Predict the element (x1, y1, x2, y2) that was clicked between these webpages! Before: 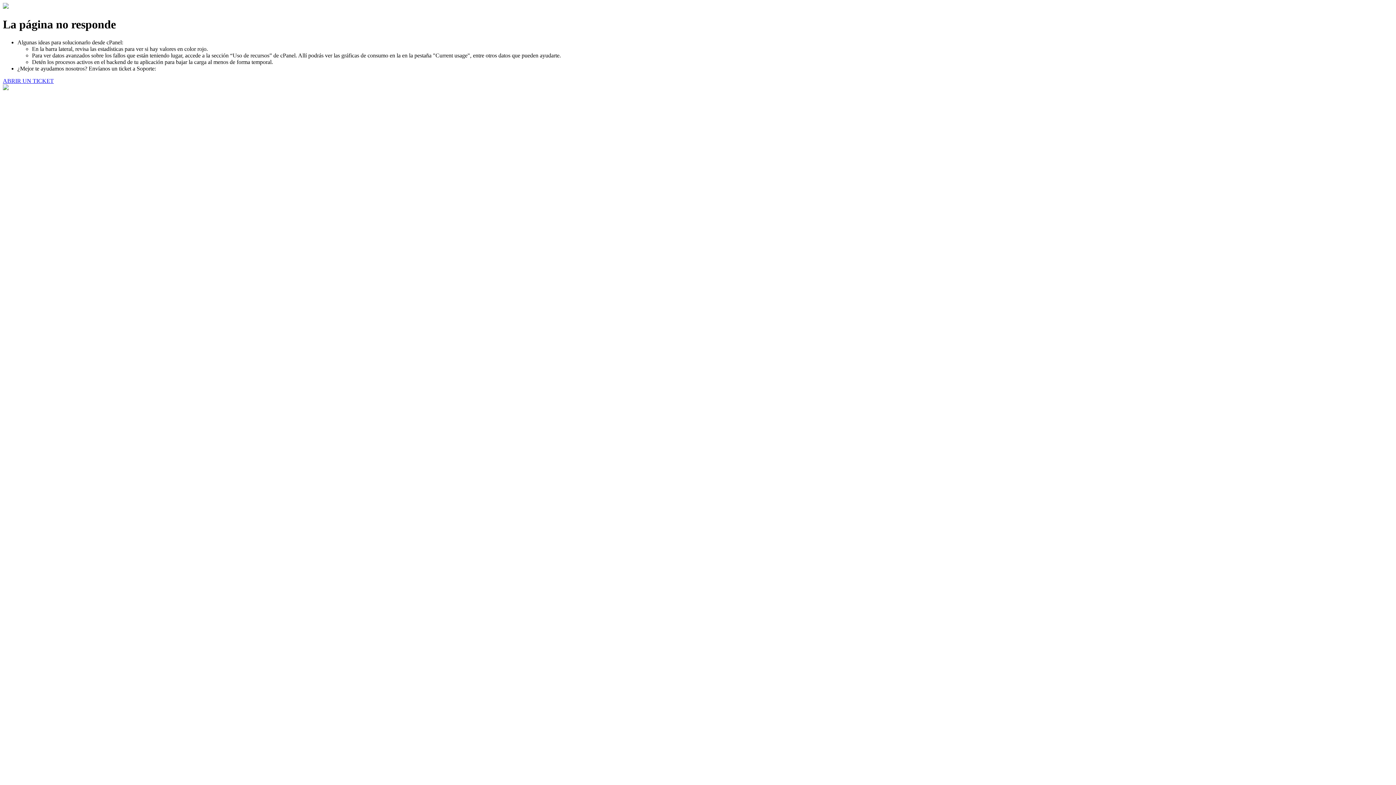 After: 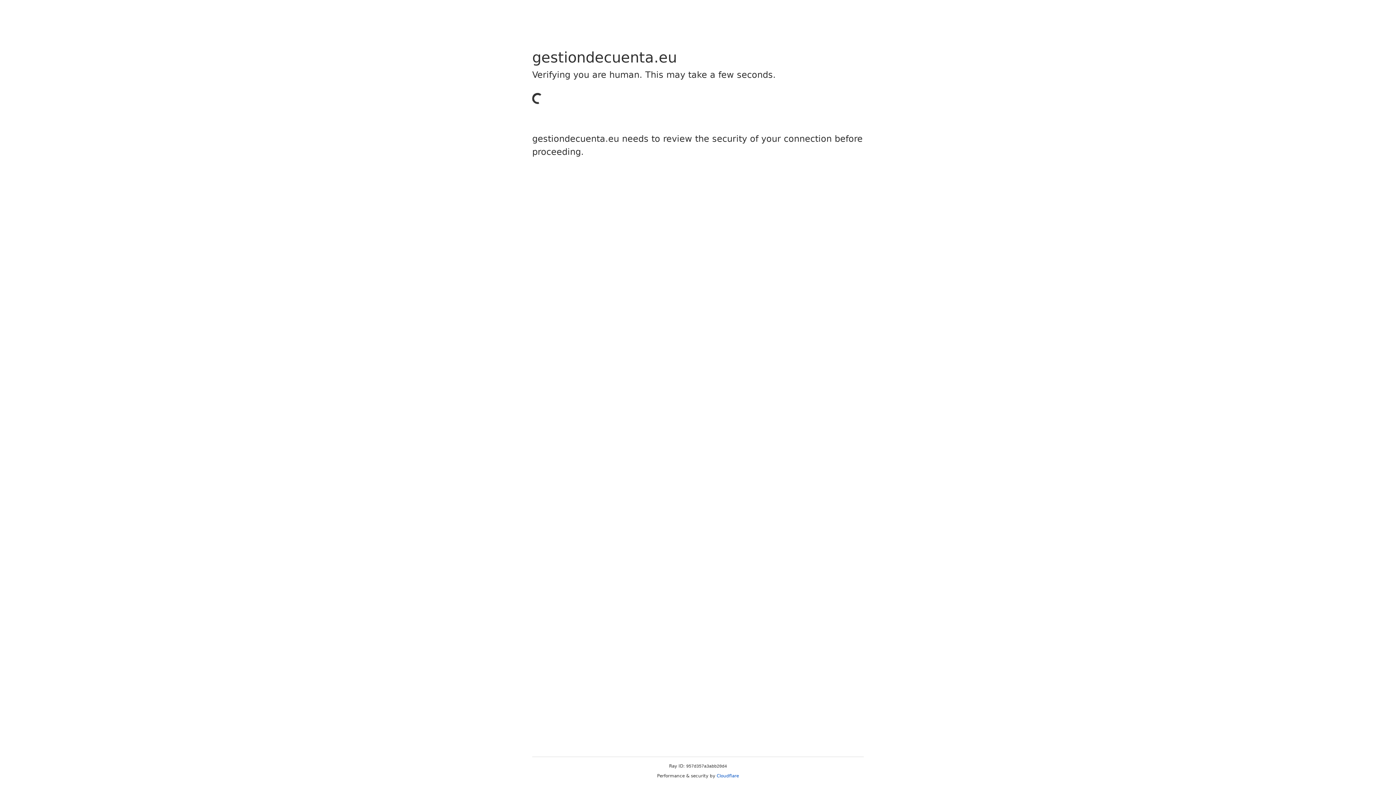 Action: label: ABRIR UN TICKET bbox: (2, 77, 53, 83)